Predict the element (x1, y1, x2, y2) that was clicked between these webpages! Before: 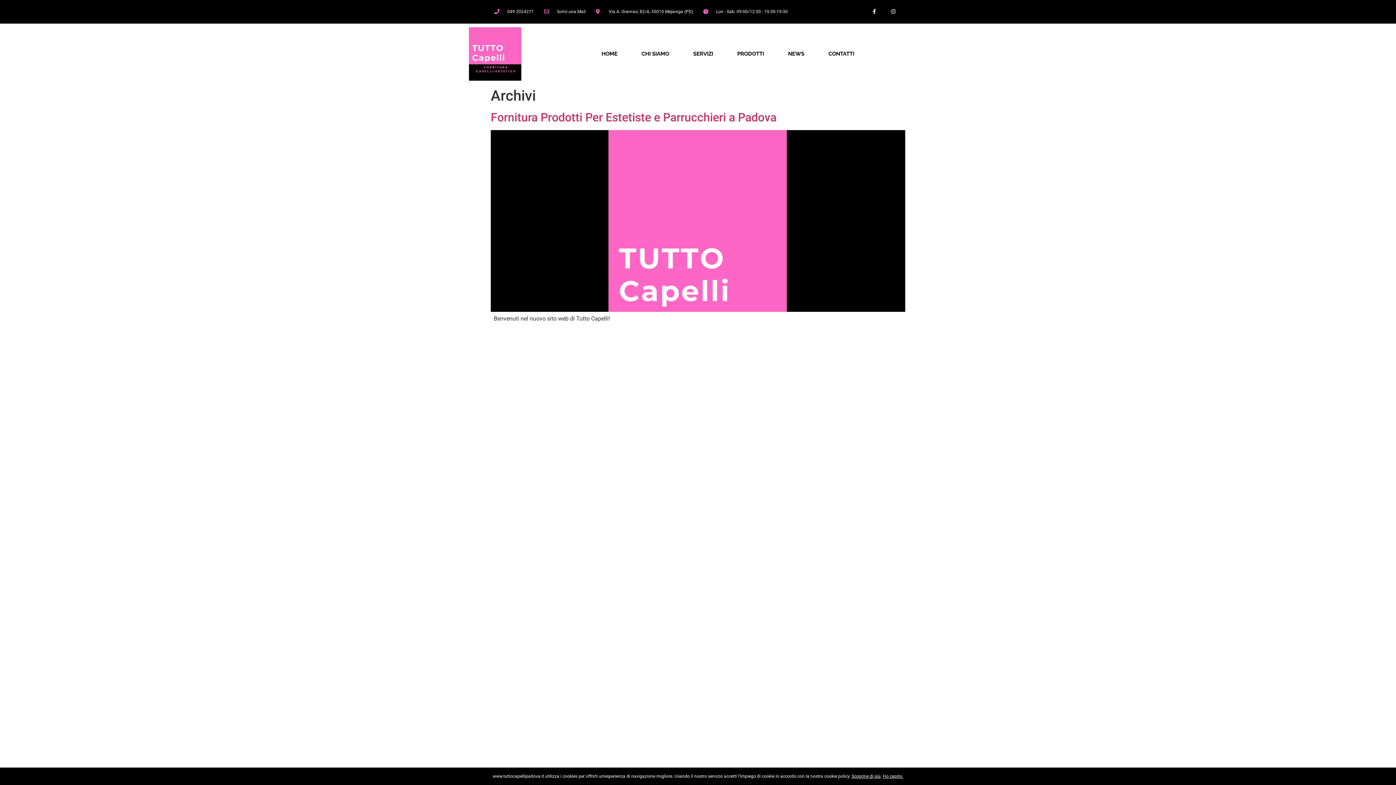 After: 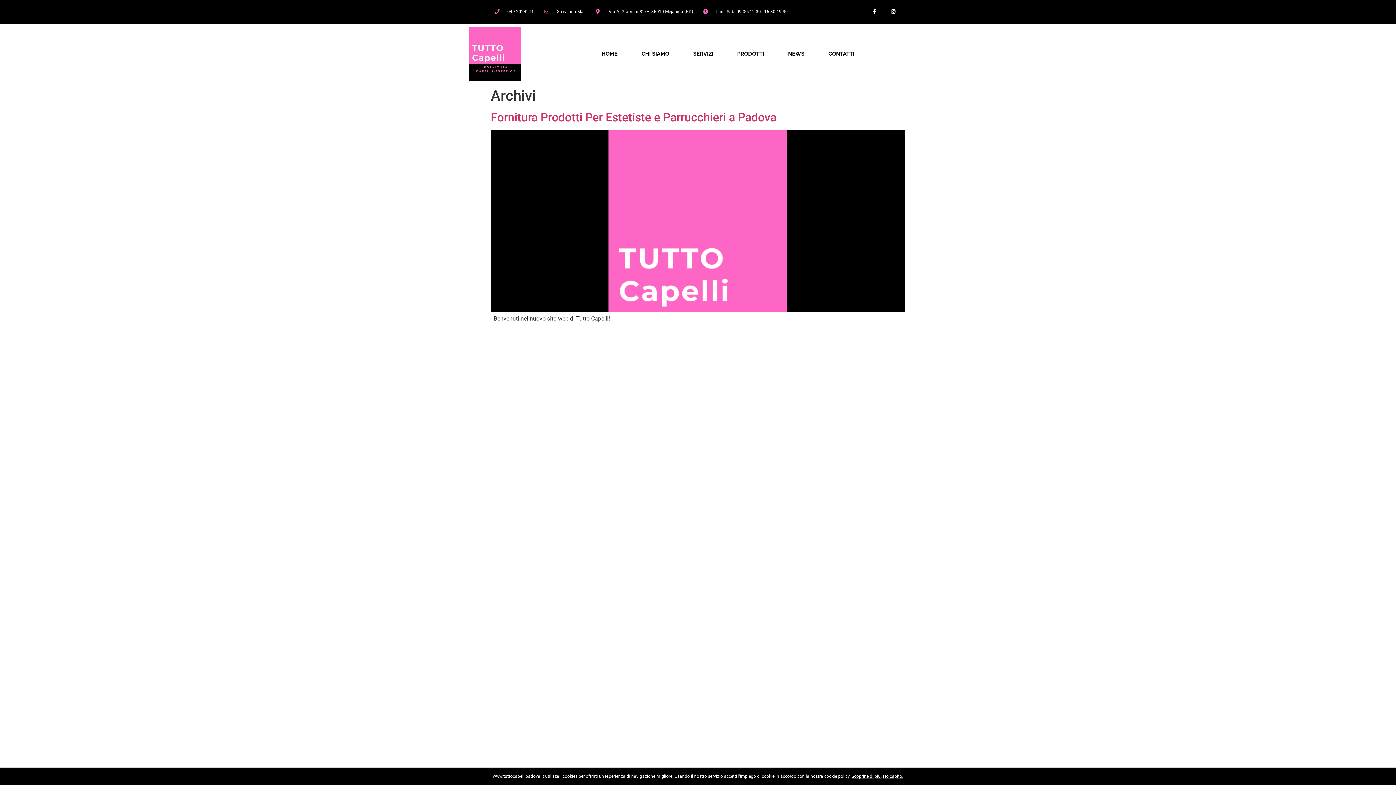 Action: bbox: (494, 8, 534, 15) label: 049 2024271